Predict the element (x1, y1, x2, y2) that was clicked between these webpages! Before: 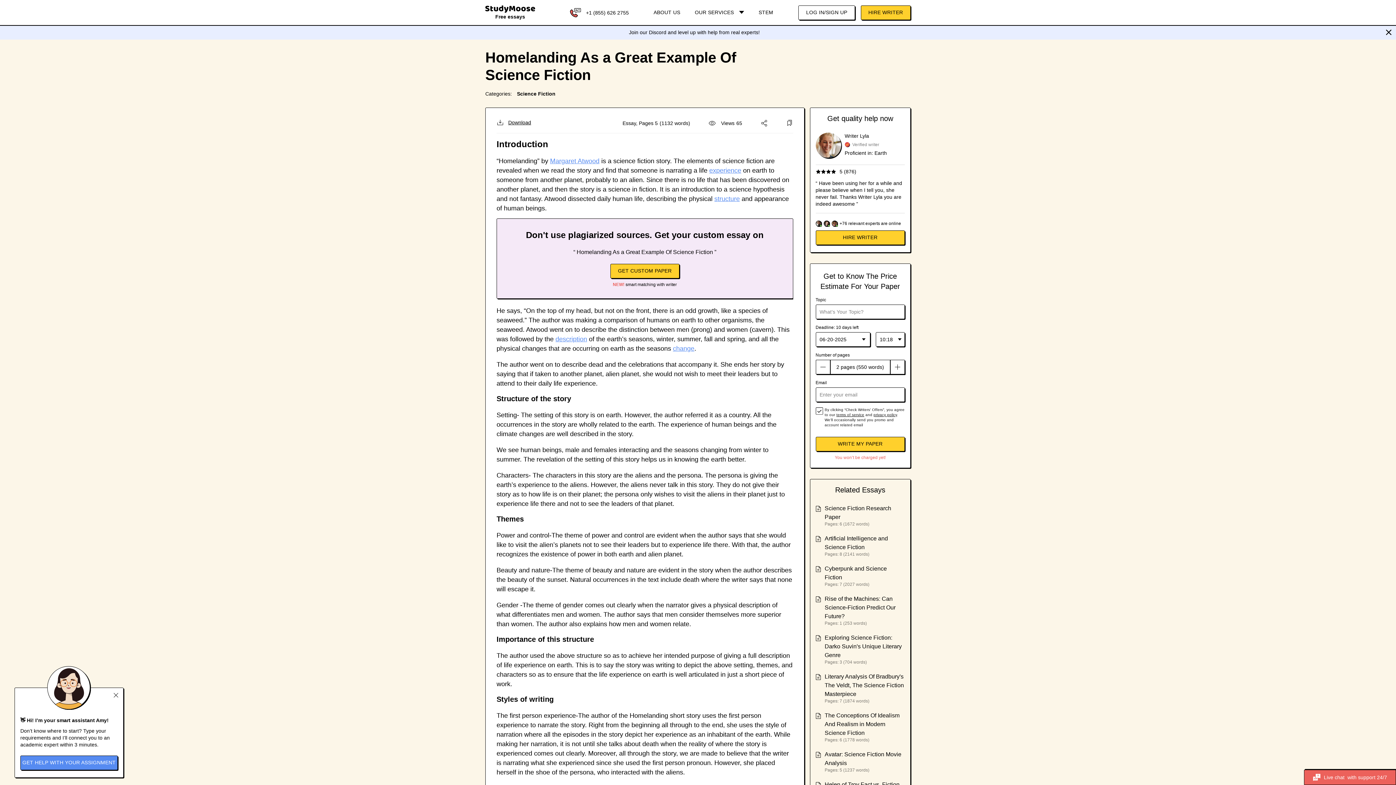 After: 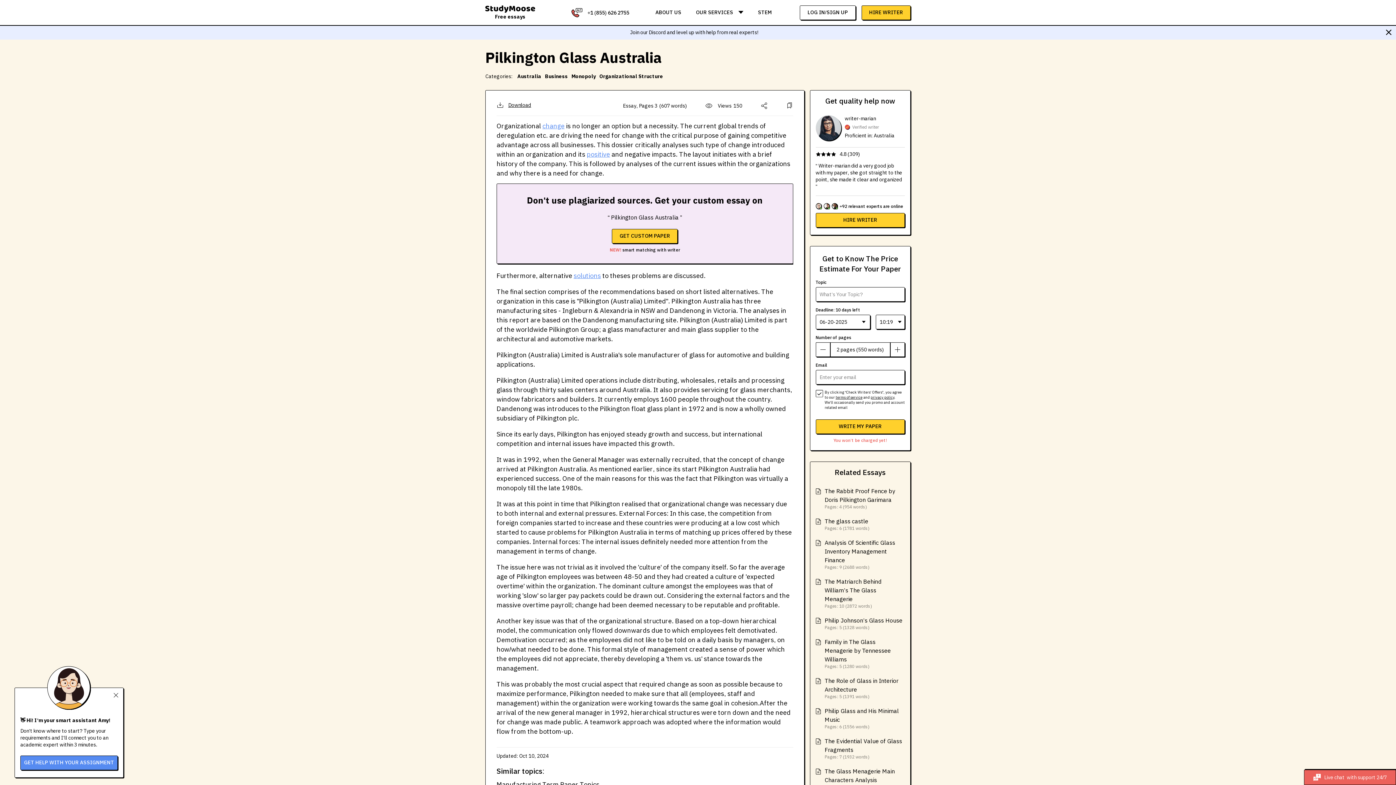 Action: label: change bbox: (673, 345, 694, 352)